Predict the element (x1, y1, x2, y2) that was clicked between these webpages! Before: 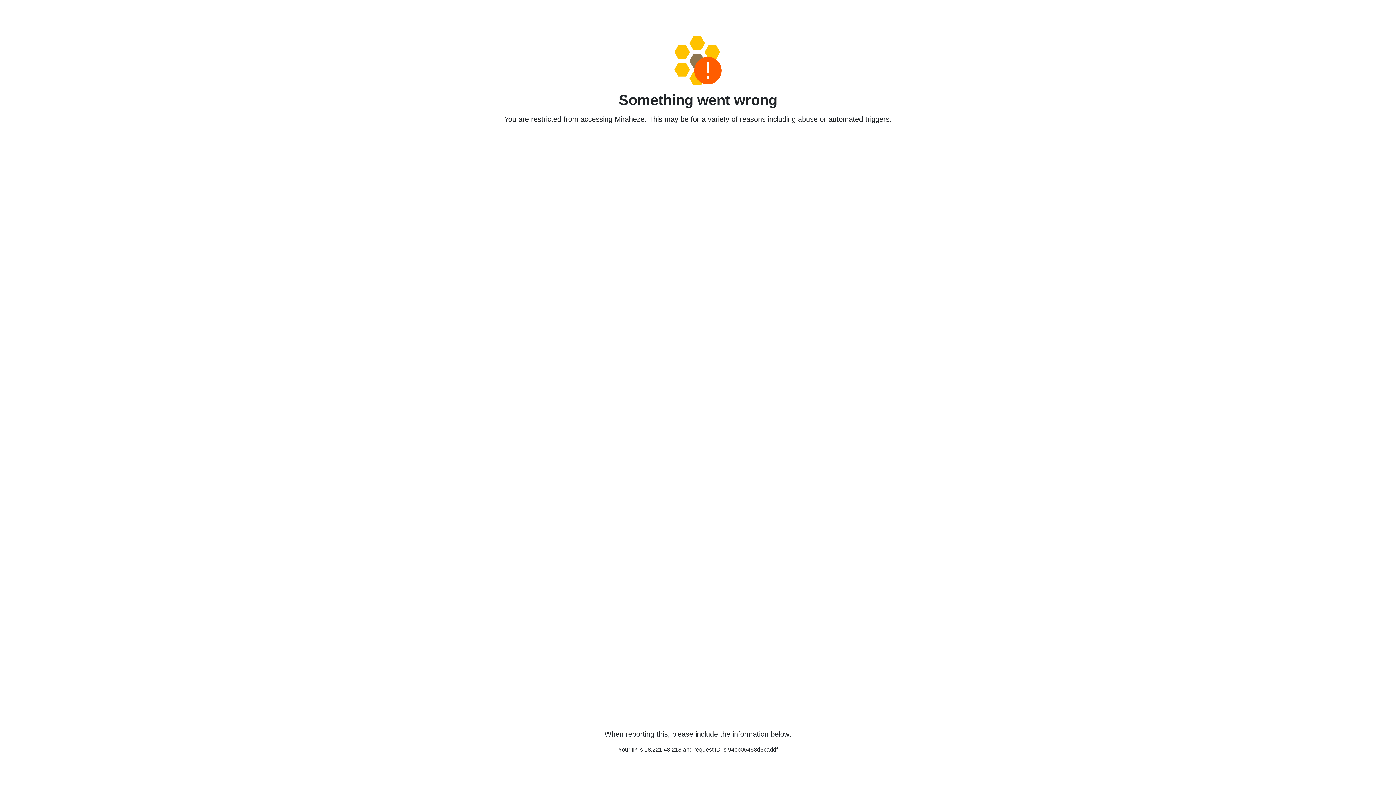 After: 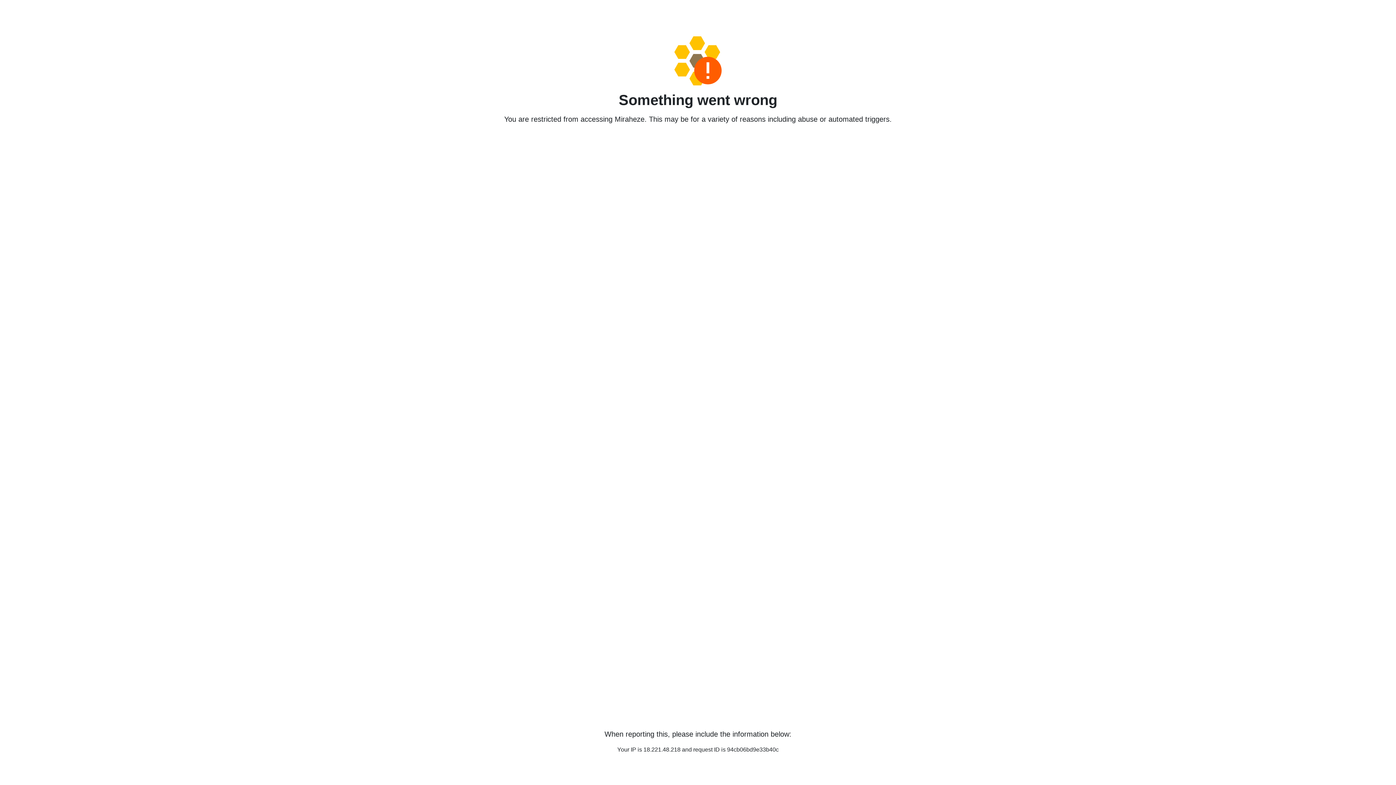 Action: bbox: (458, 36, 938, 85)